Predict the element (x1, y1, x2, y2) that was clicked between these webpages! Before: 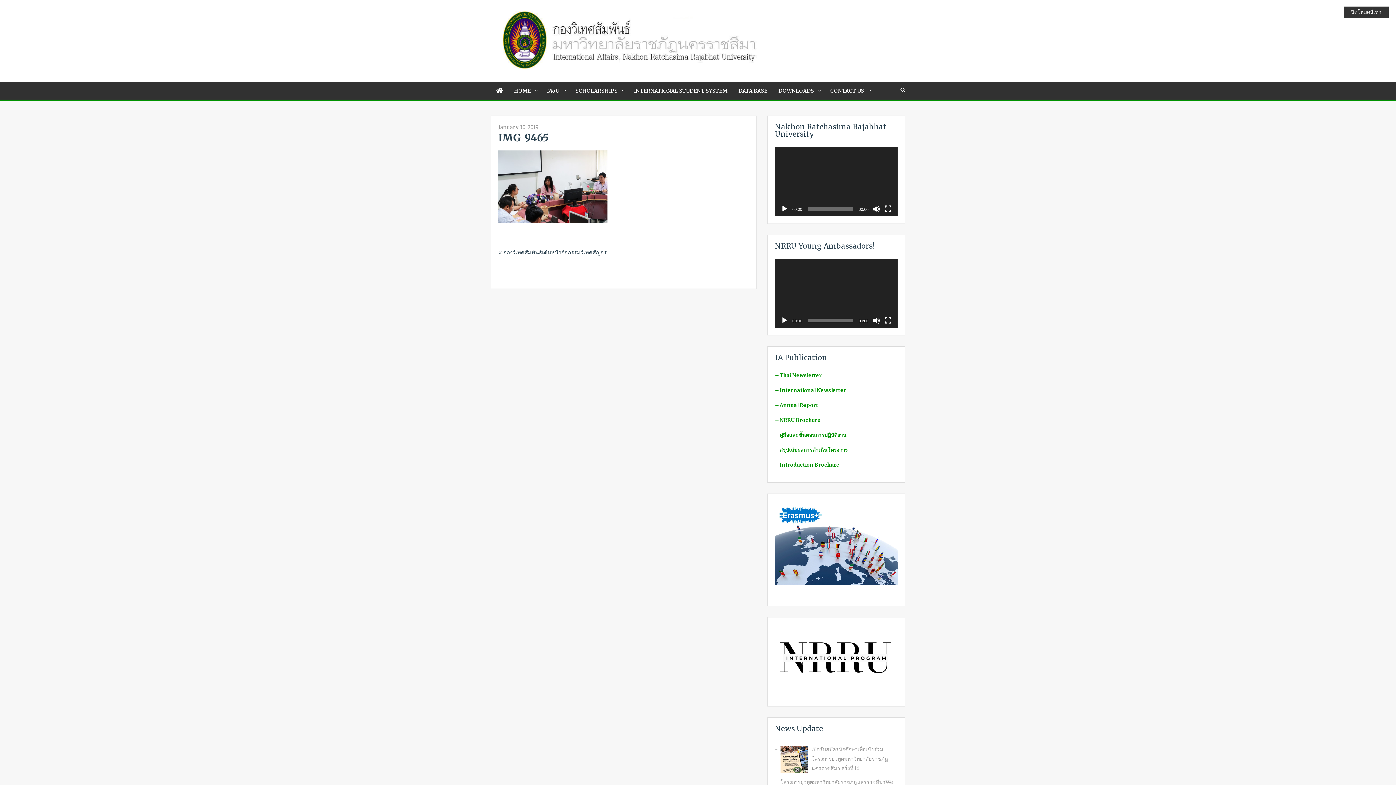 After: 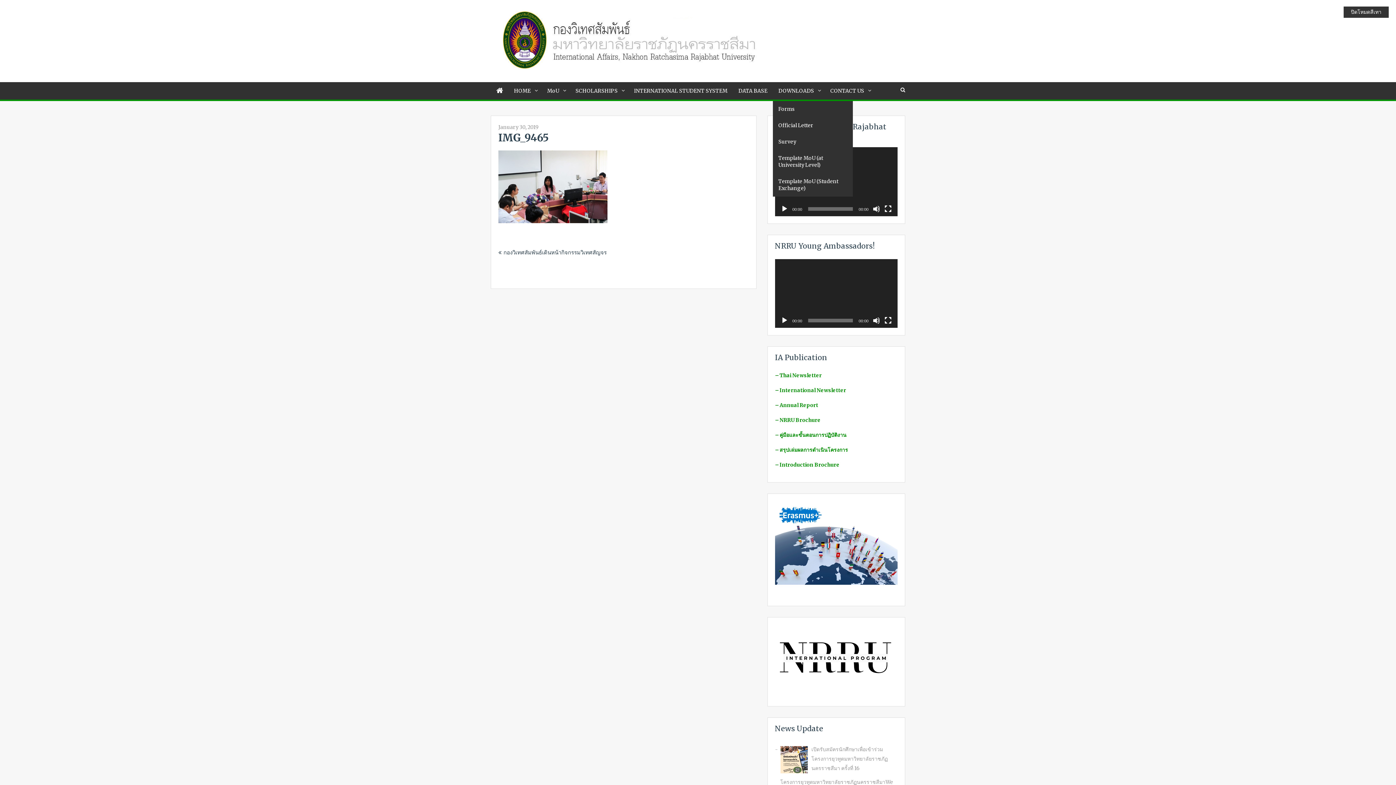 Action: label: DOWNLOADS bbox: (773, 82, 825, 99)